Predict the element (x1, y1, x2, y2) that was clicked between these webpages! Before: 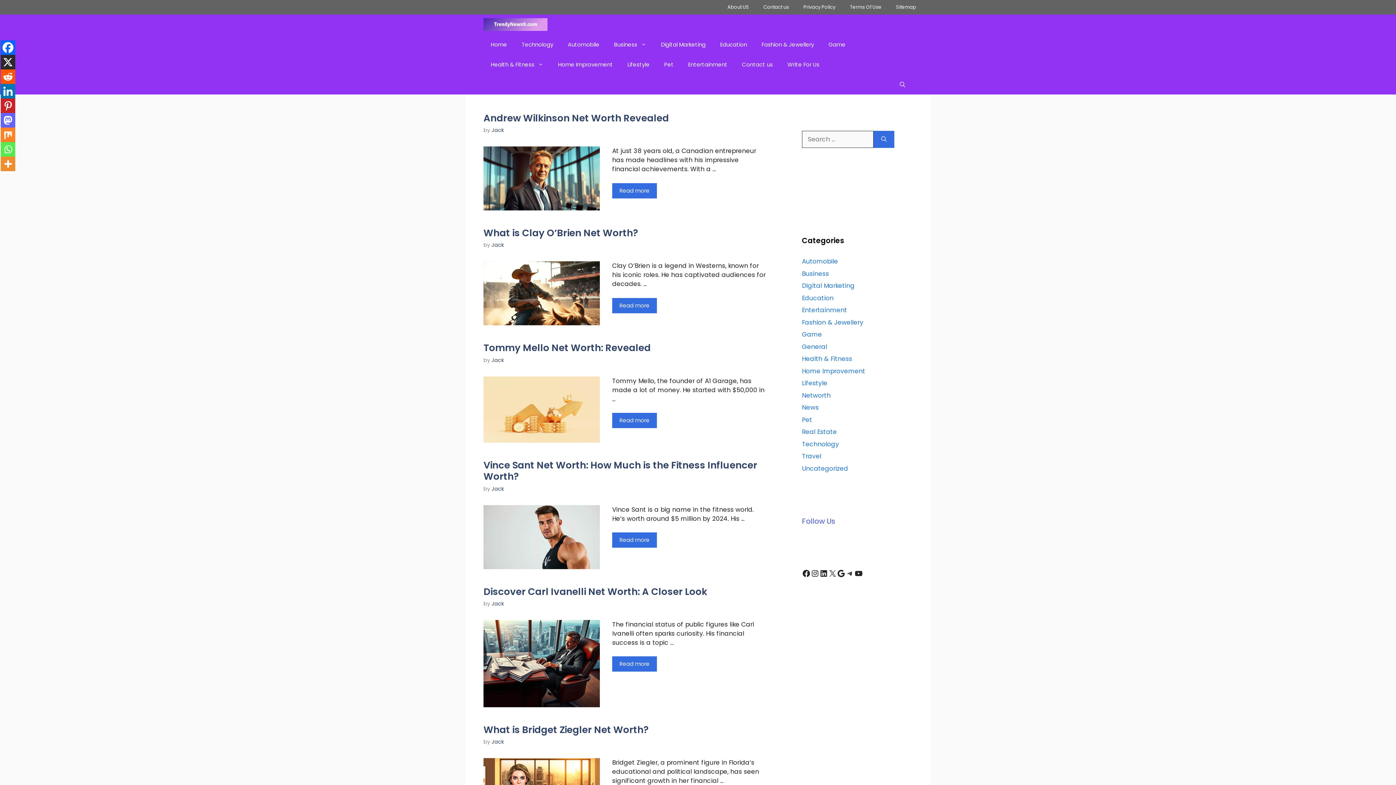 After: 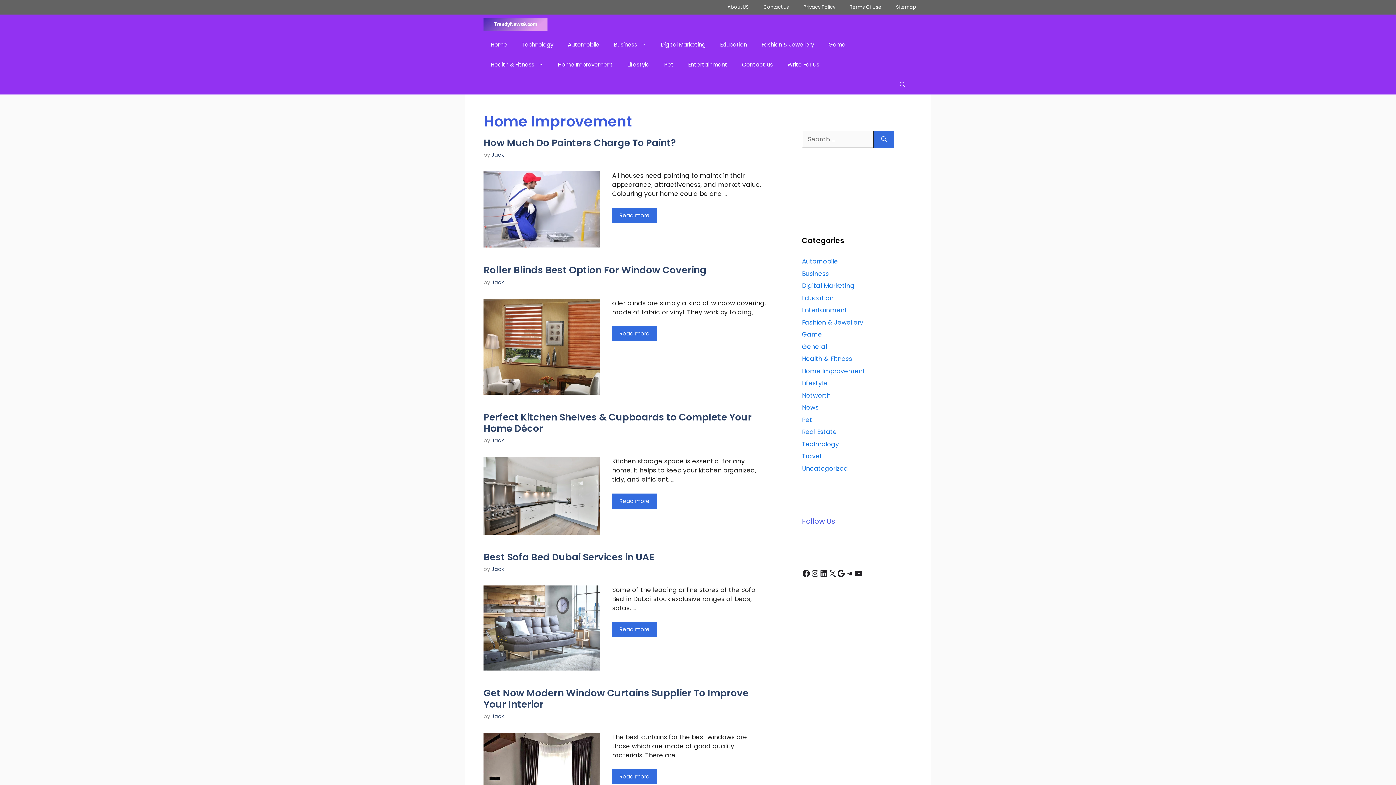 Action: label: Home Improvement bbox: (550, 54, 620, 74)